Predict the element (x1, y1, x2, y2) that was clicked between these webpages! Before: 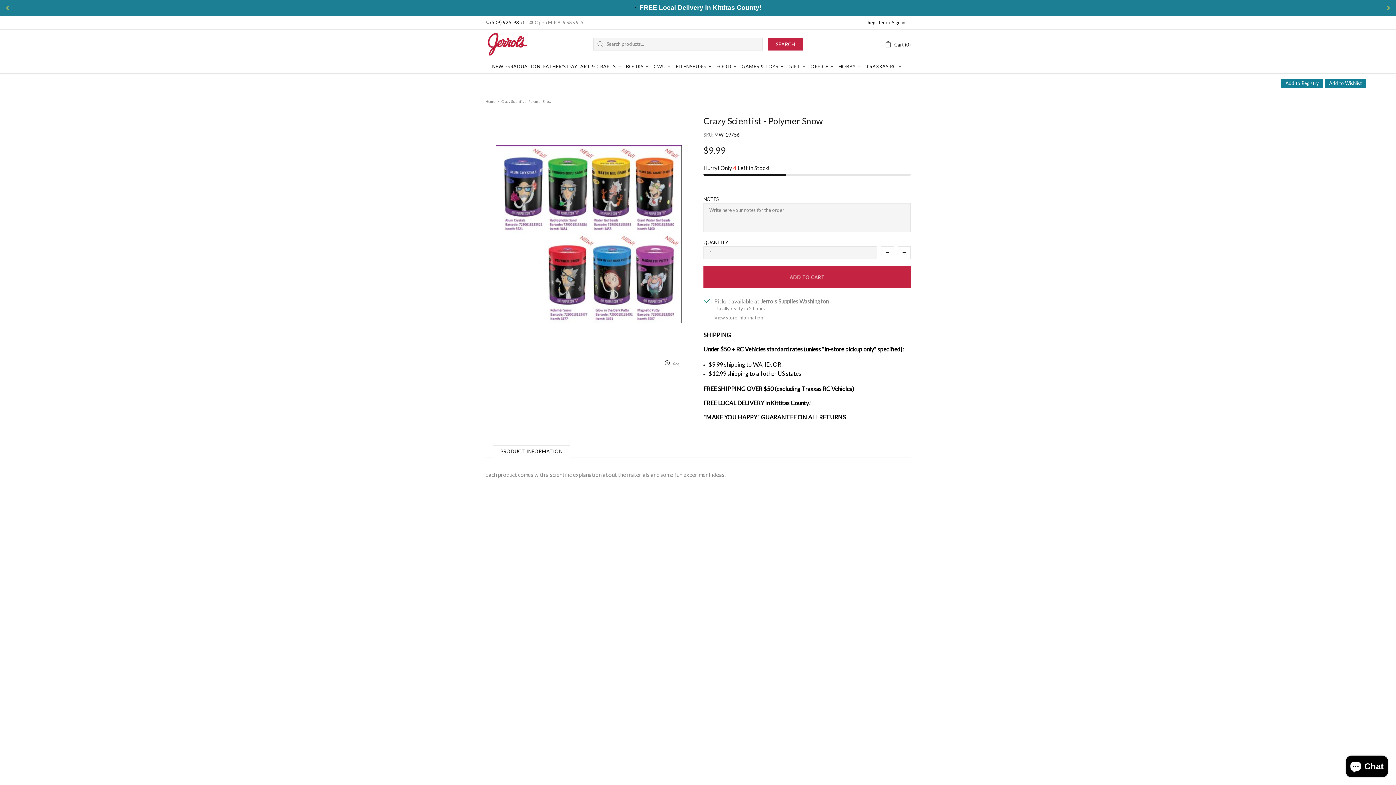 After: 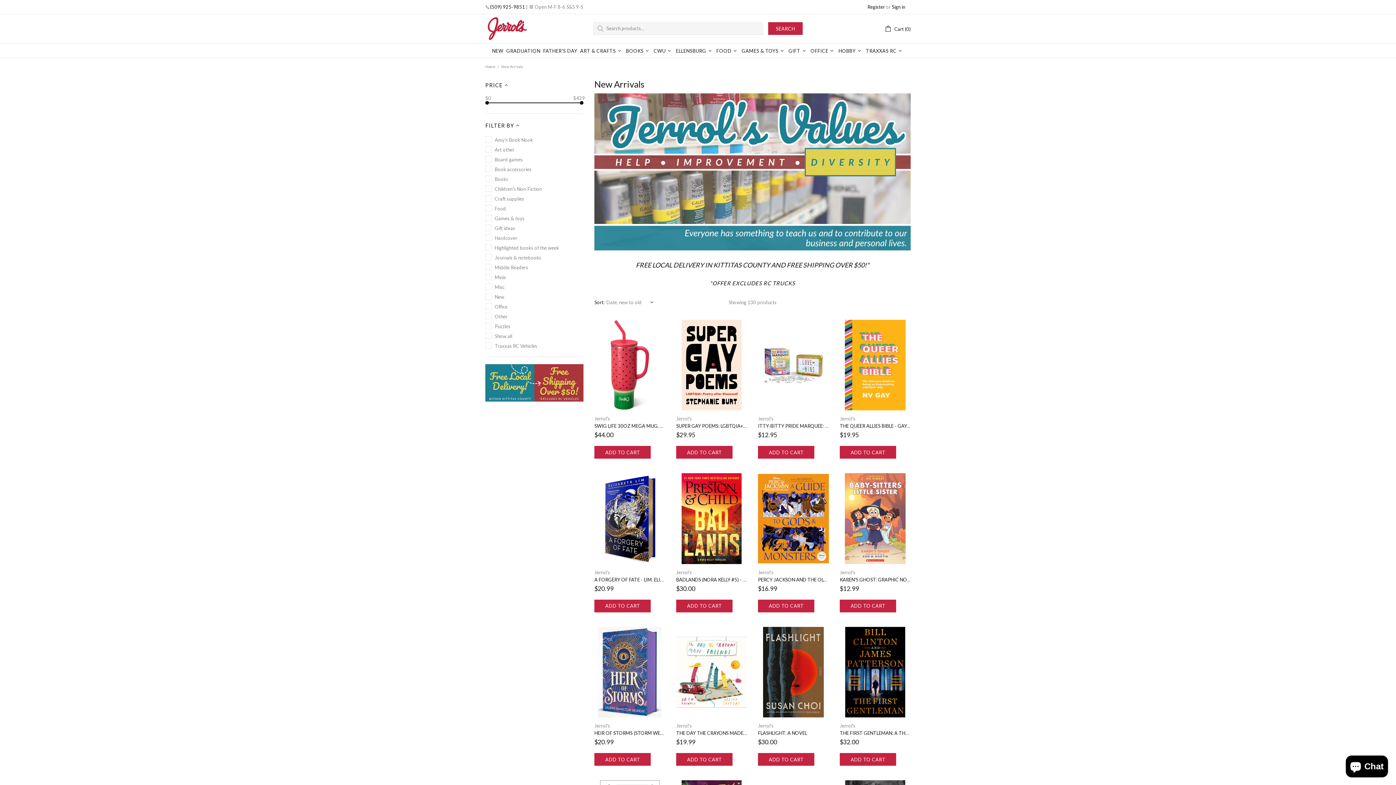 Action: label: NEW bbox: (490, 59, 504, 73)